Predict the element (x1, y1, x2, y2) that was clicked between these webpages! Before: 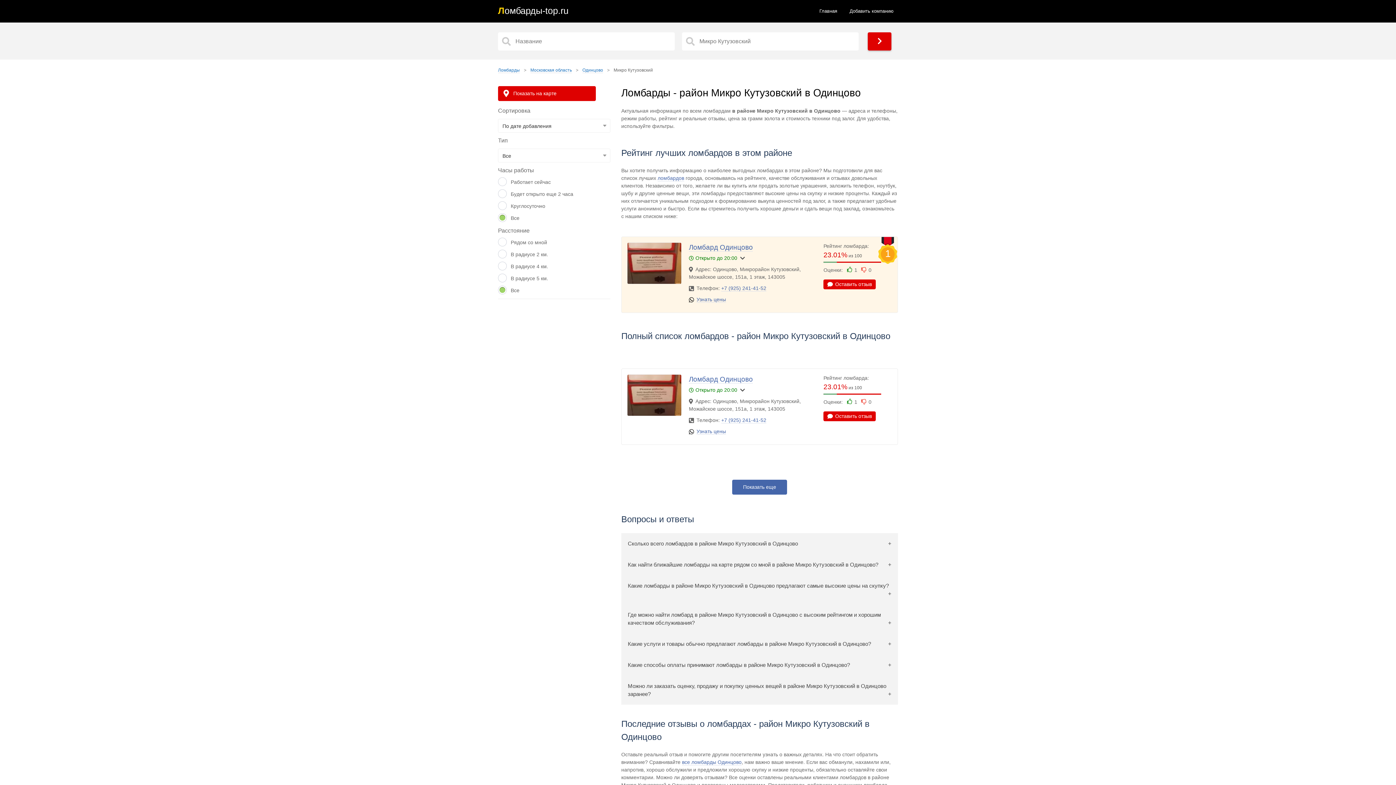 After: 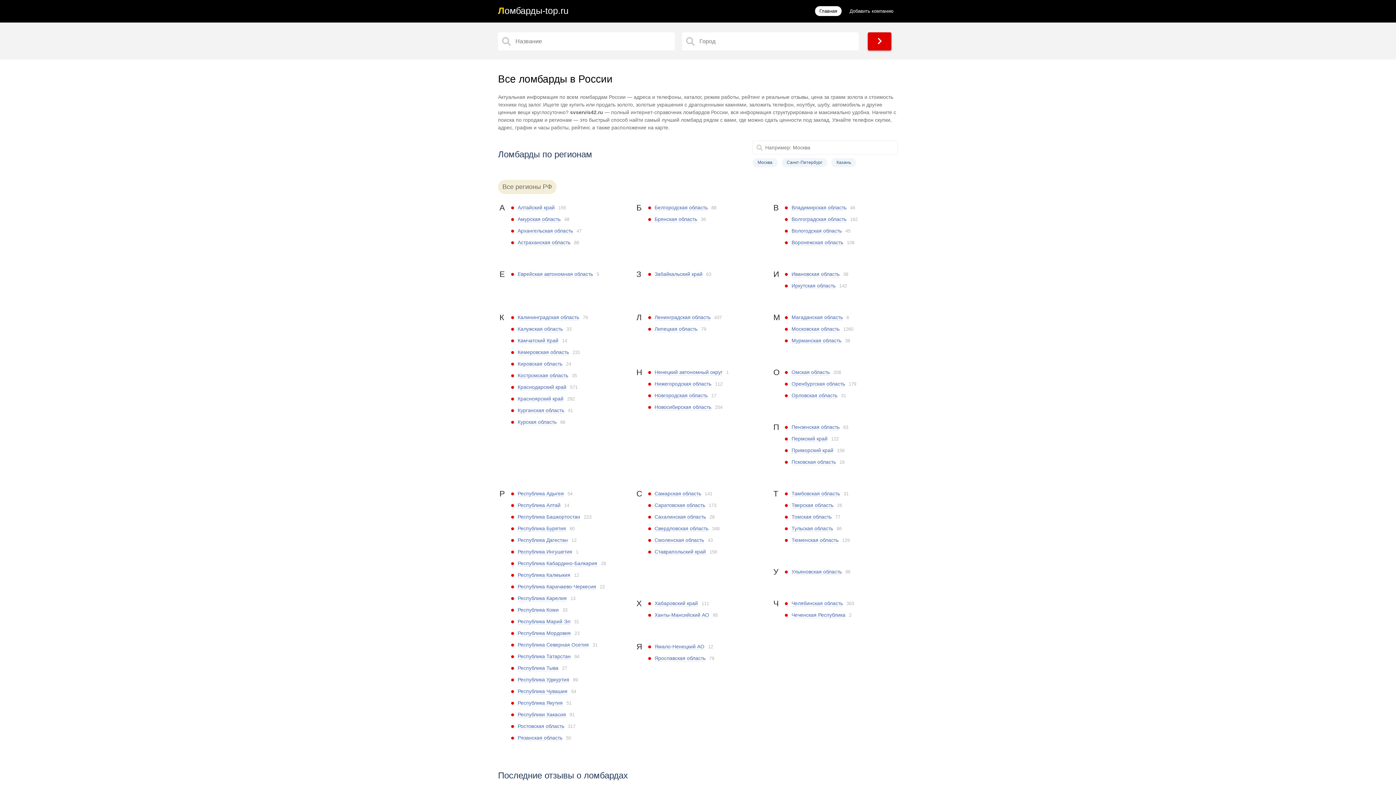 Action: bbox: (815, 6, 841, 15) label: Главная